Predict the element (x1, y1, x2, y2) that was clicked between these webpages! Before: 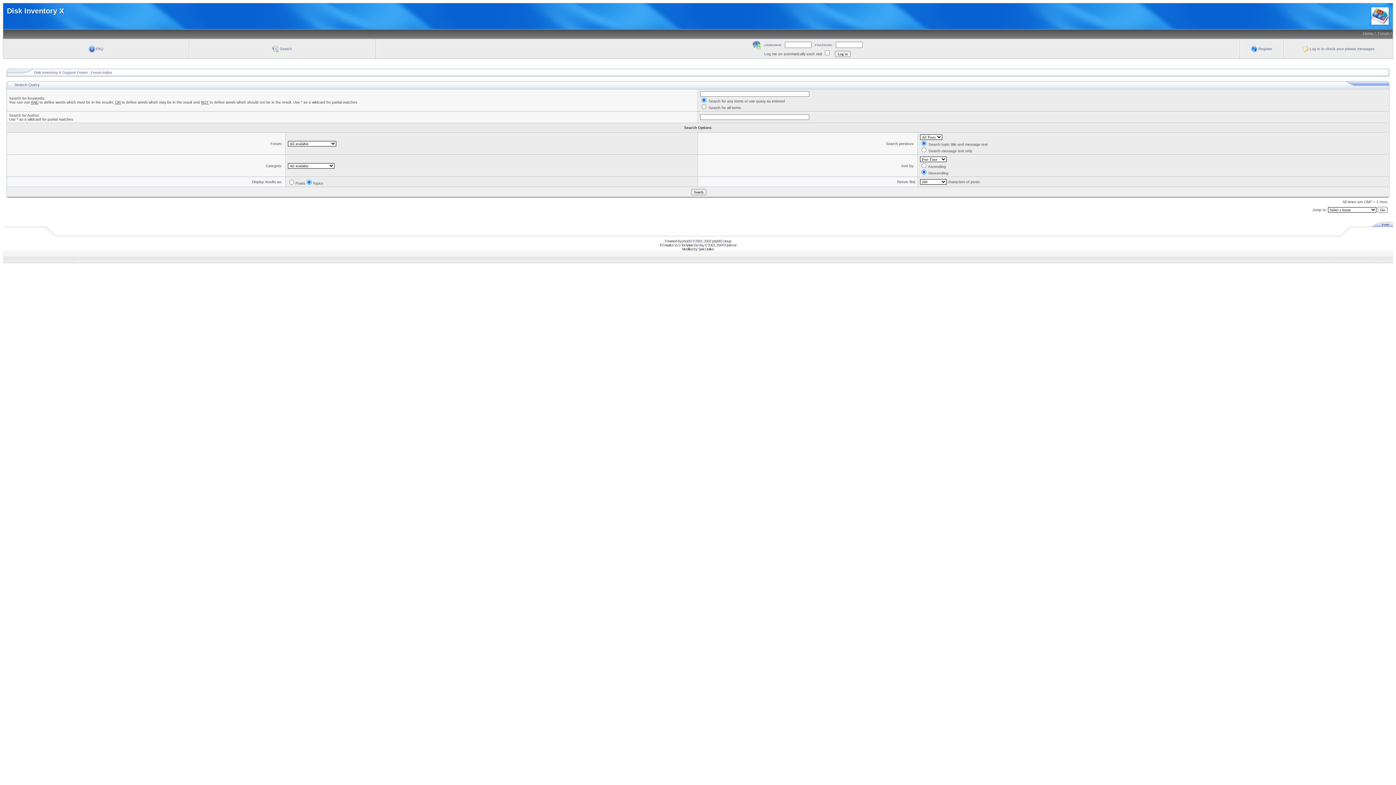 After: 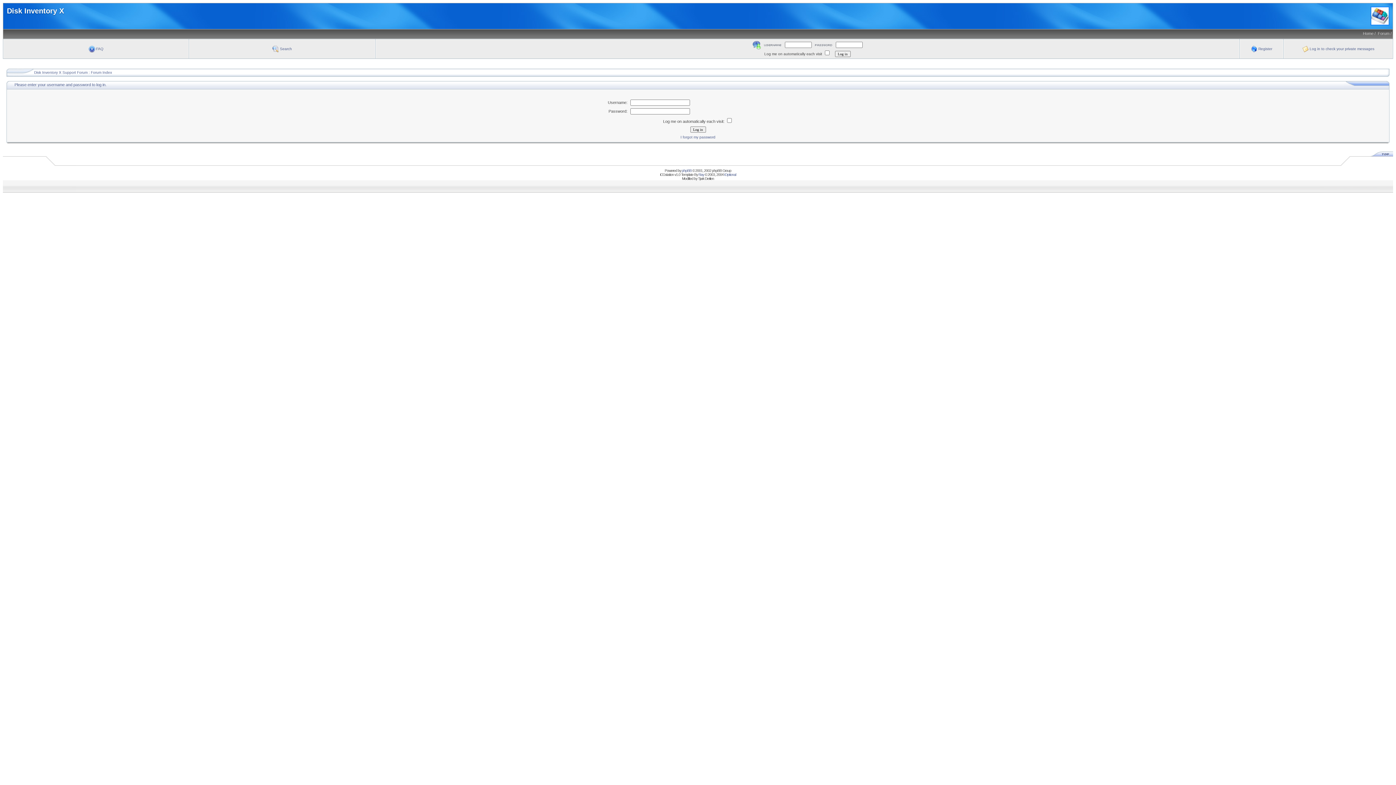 Action: label:  Log in to check your private messages bbox: (1302, 46, 1374, 50)